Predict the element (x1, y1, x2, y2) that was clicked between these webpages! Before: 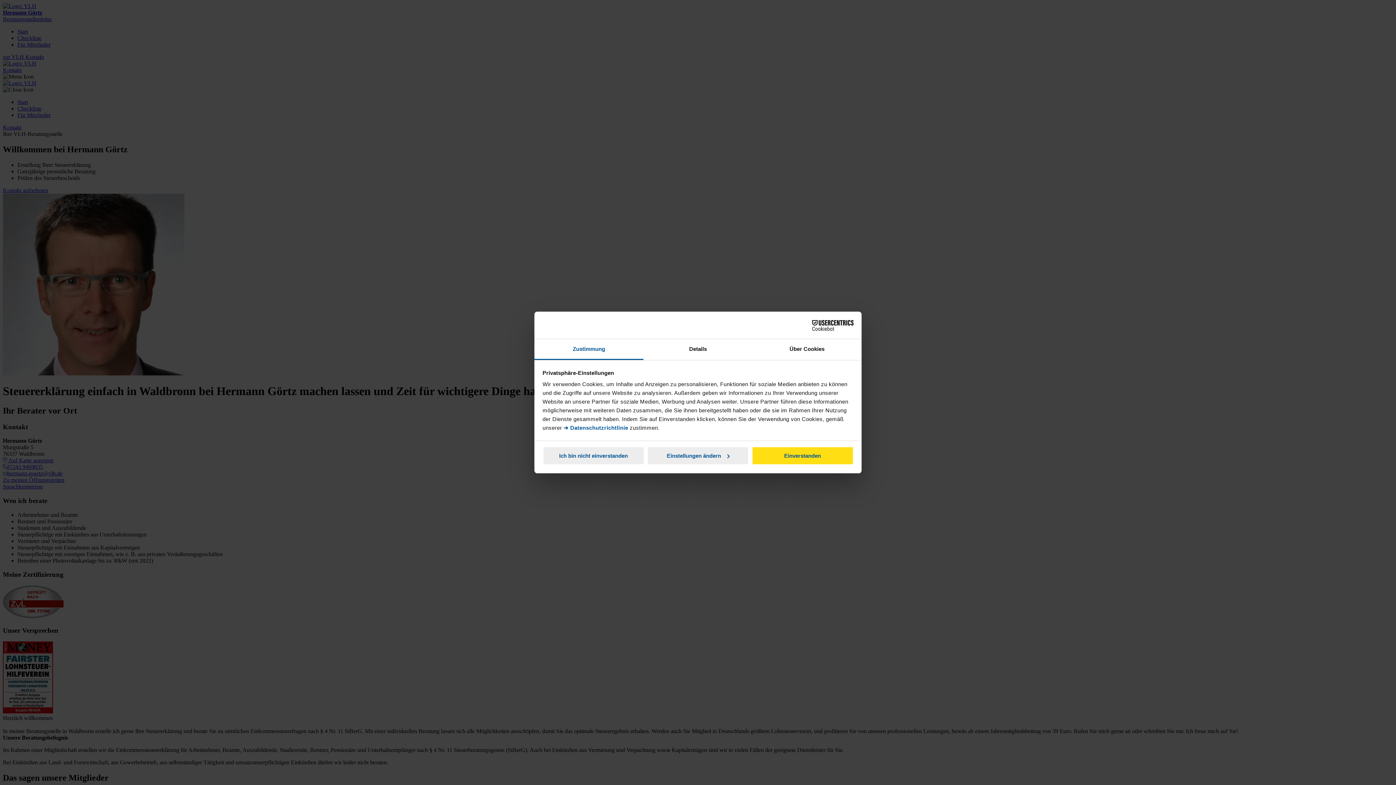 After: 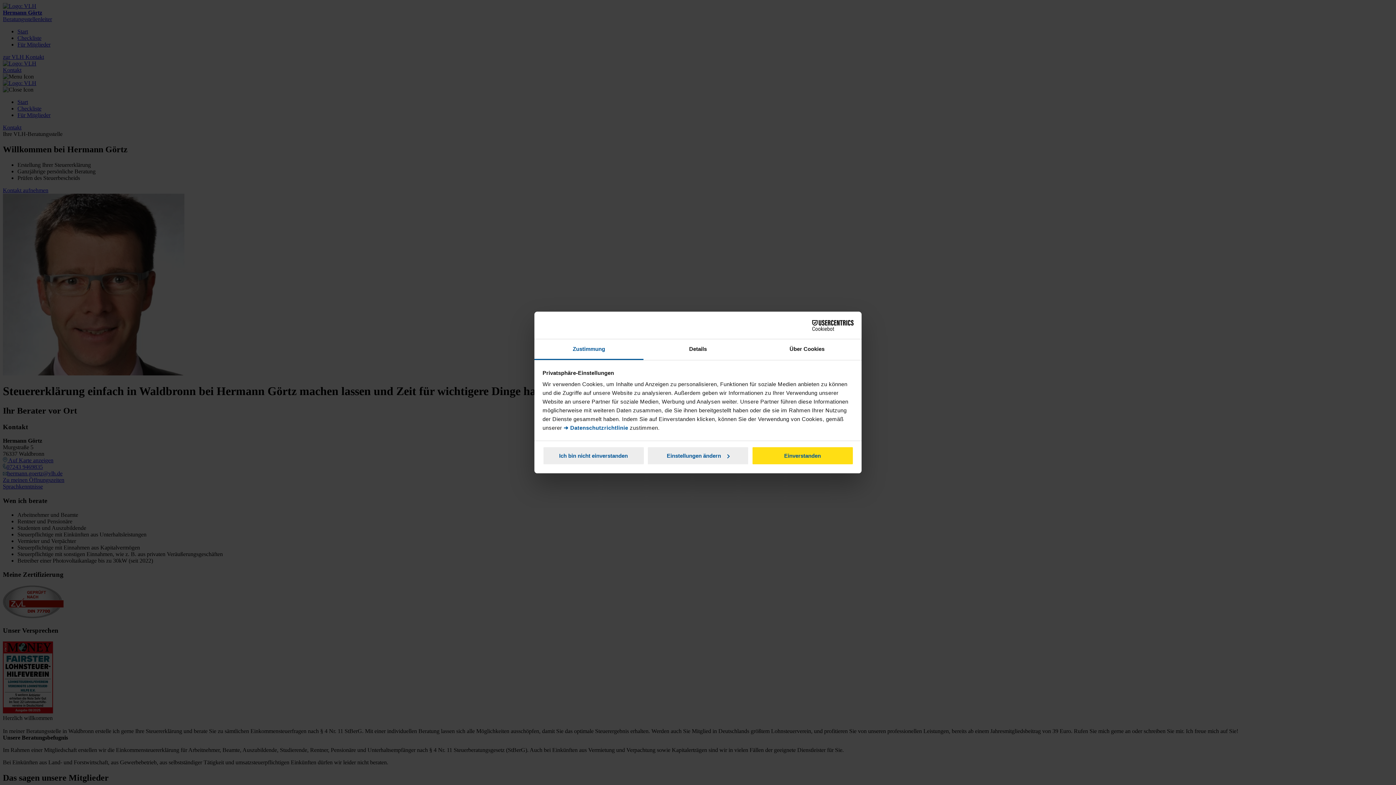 Action: label: Zustimmung bbox: (534, 339, 643, 360)